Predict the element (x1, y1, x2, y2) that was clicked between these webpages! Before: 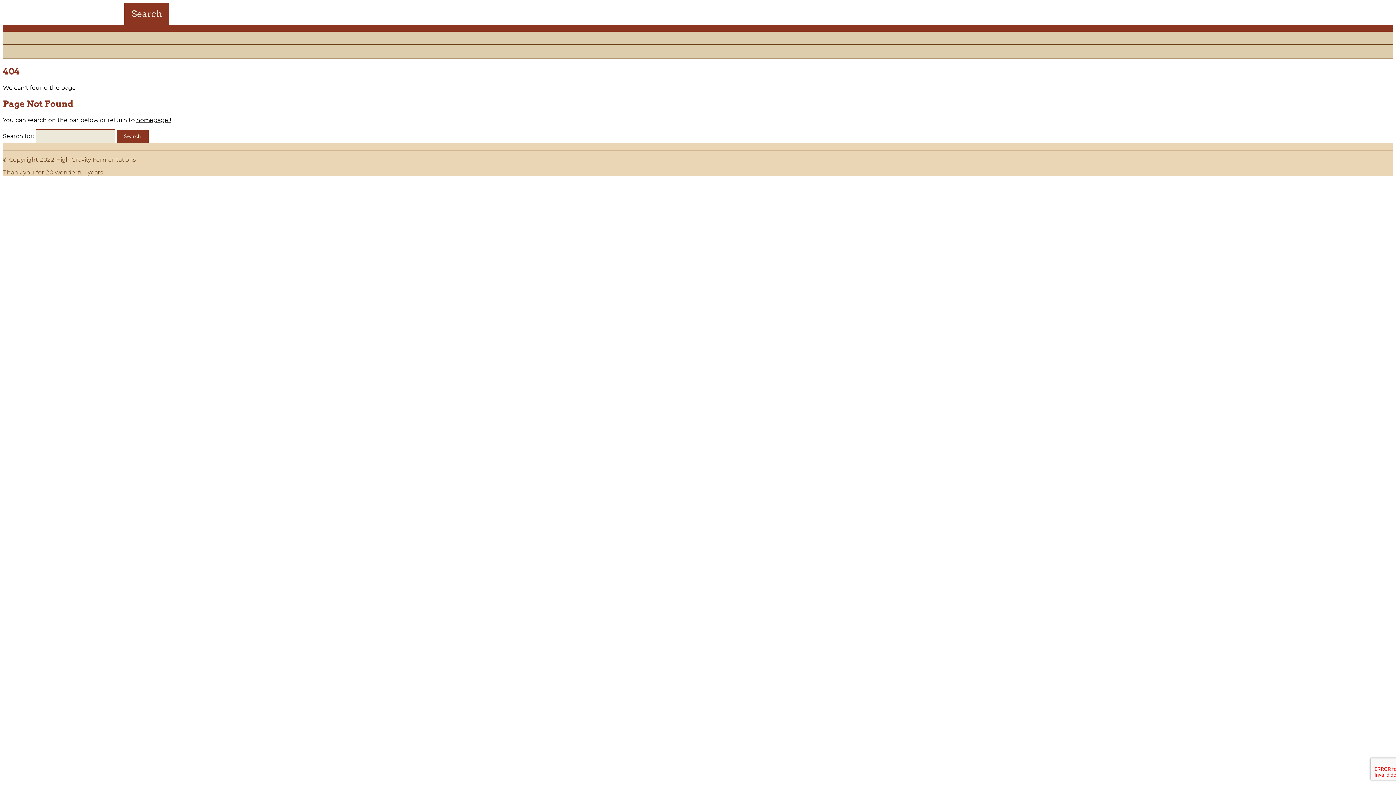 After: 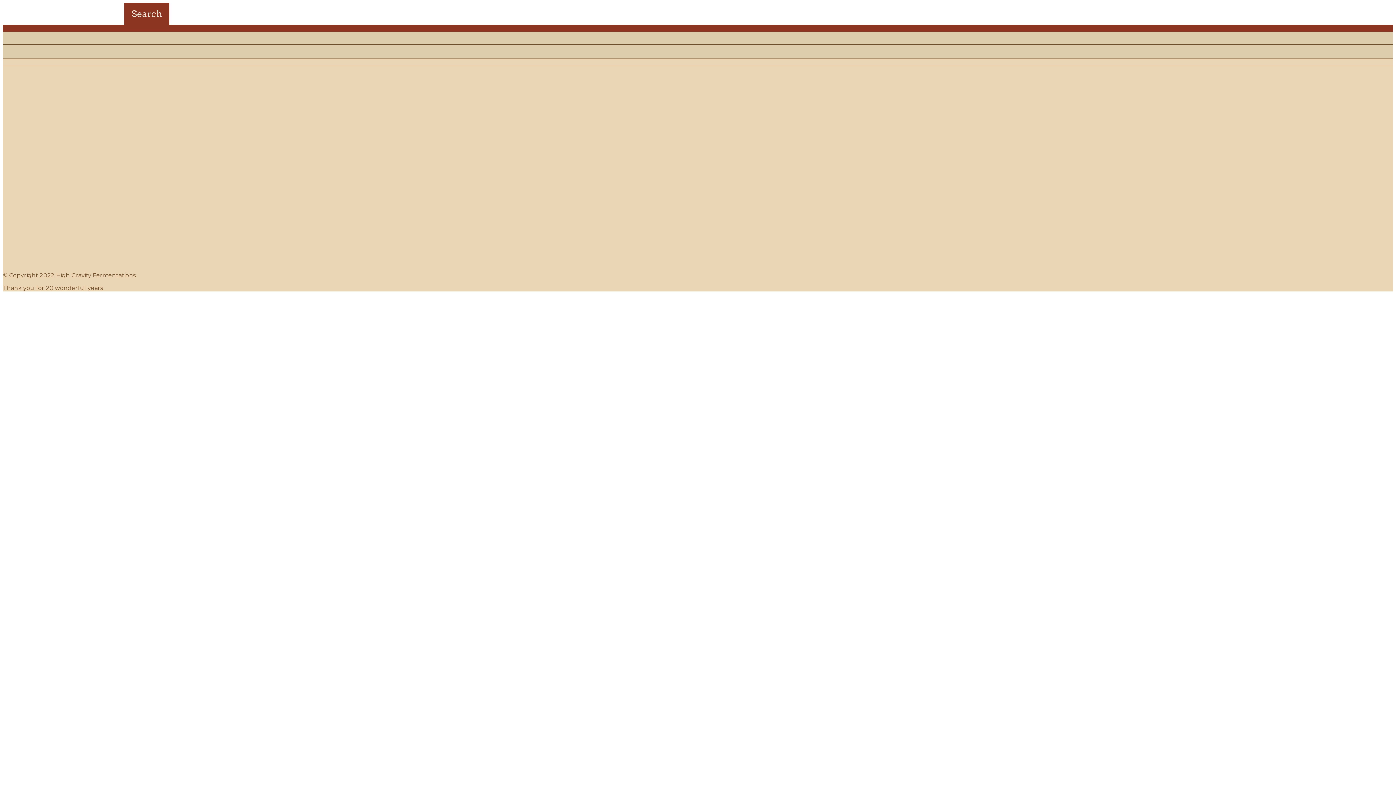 Action: bbox: (136, 116, 170, 123) label: homepage !